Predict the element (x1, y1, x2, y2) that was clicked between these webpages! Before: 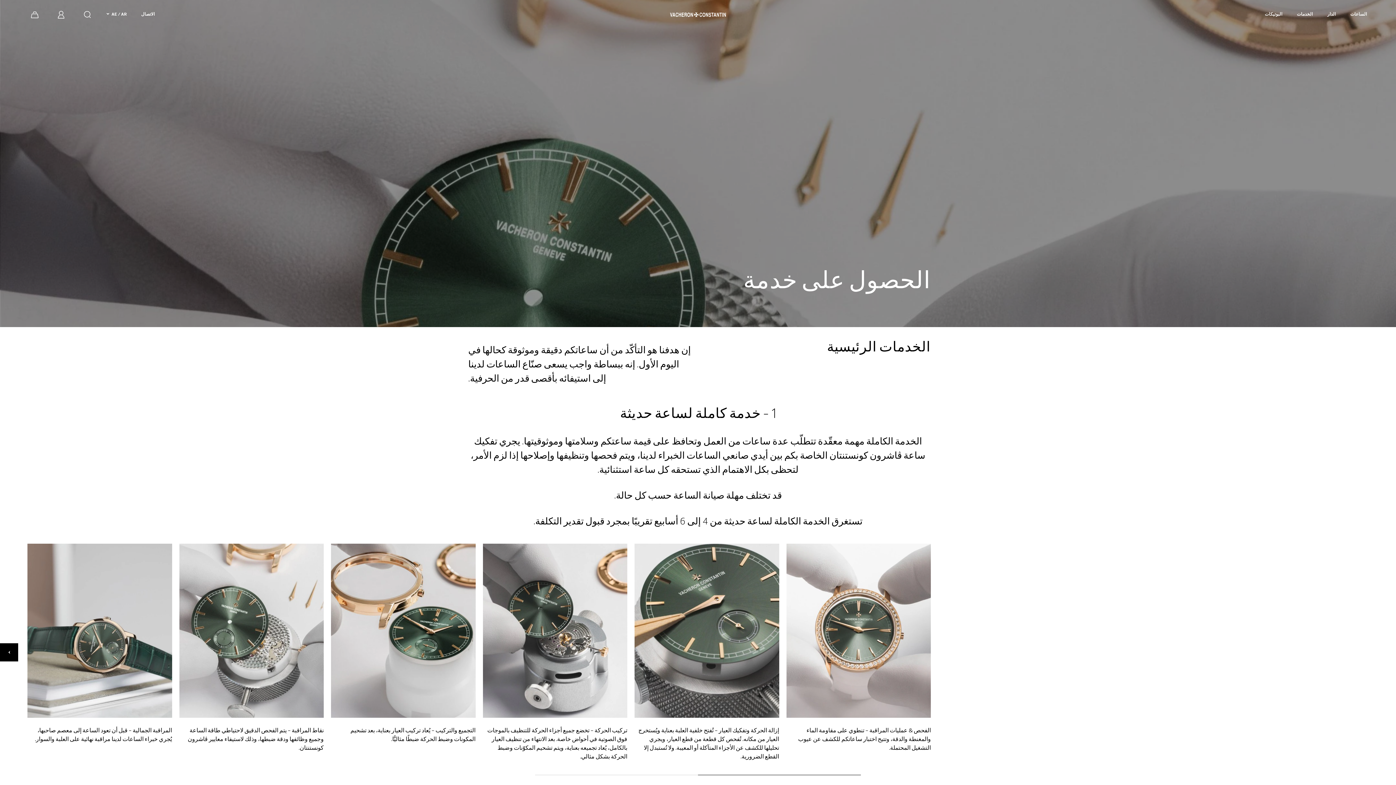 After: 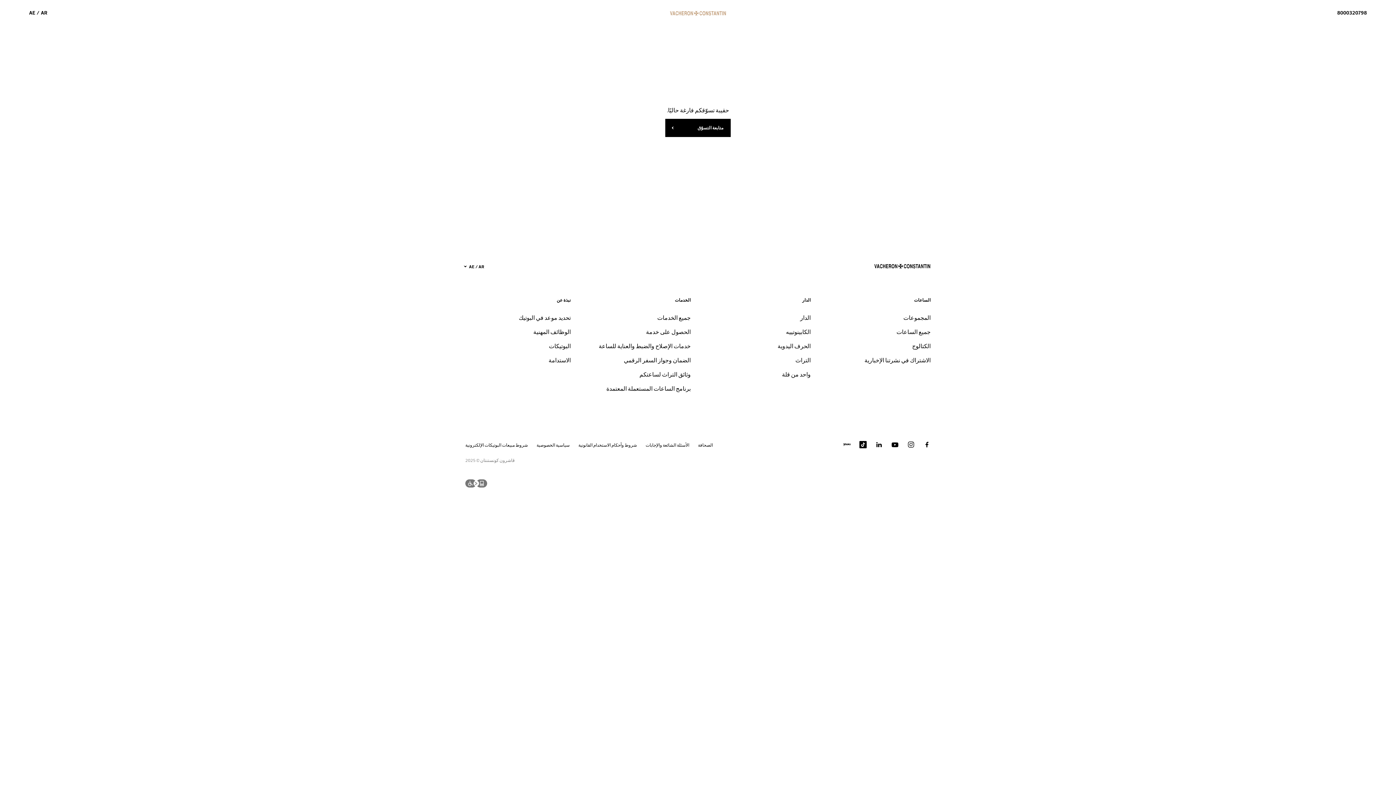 Action: bbox: (29, 8, 40, 20) label: عربة التسوّق